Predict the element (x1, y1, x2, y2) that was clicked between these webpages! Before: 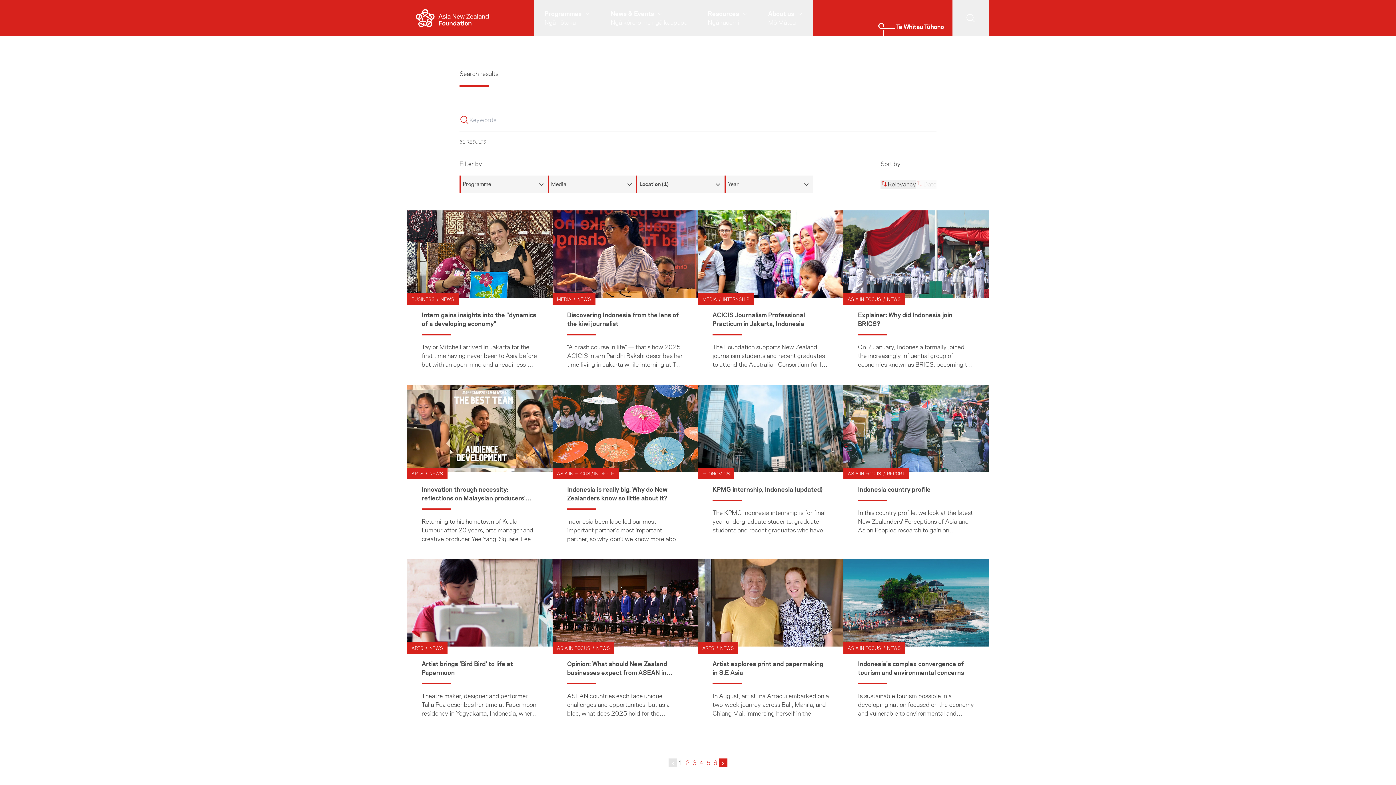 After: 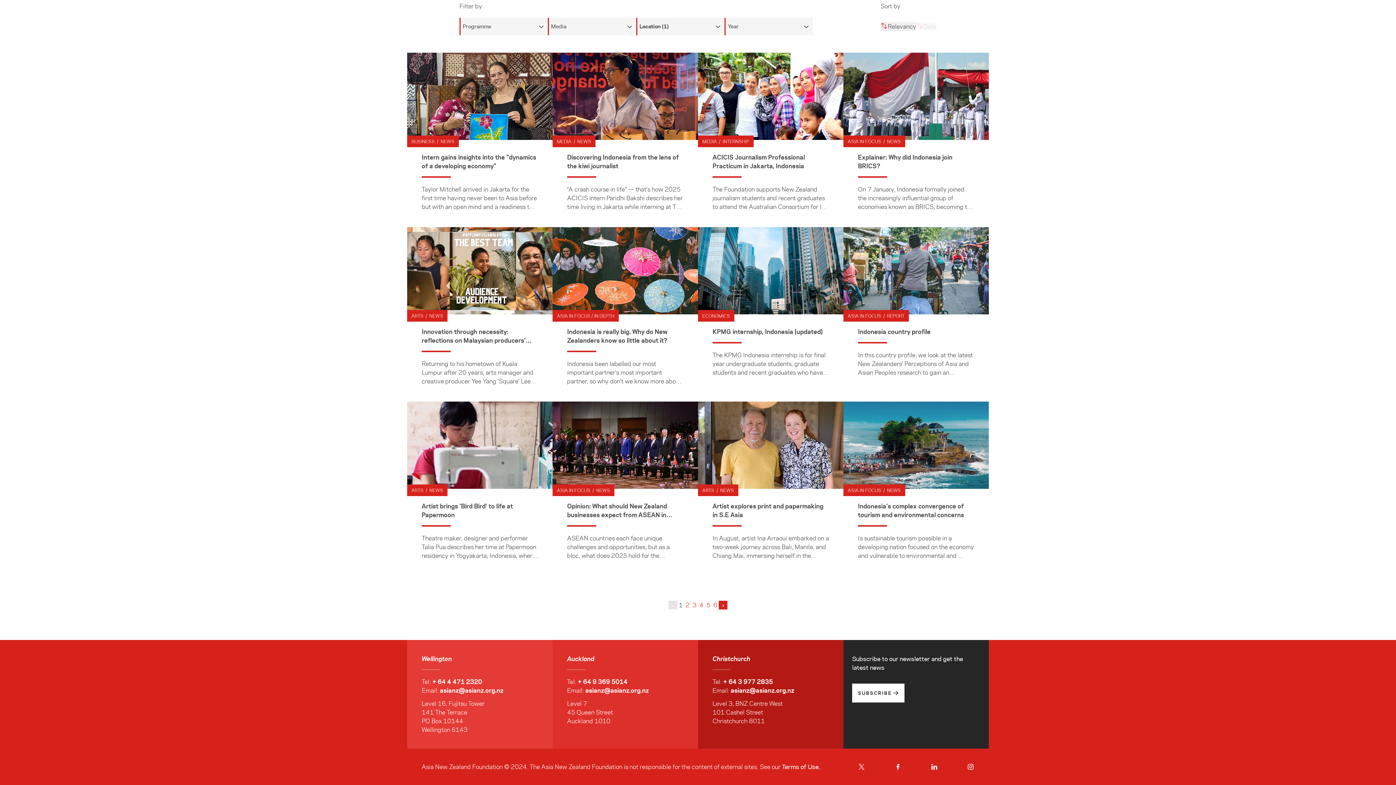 Action: bbox: (730, 579, 794, 588) label: asianz@asianz.org.nz